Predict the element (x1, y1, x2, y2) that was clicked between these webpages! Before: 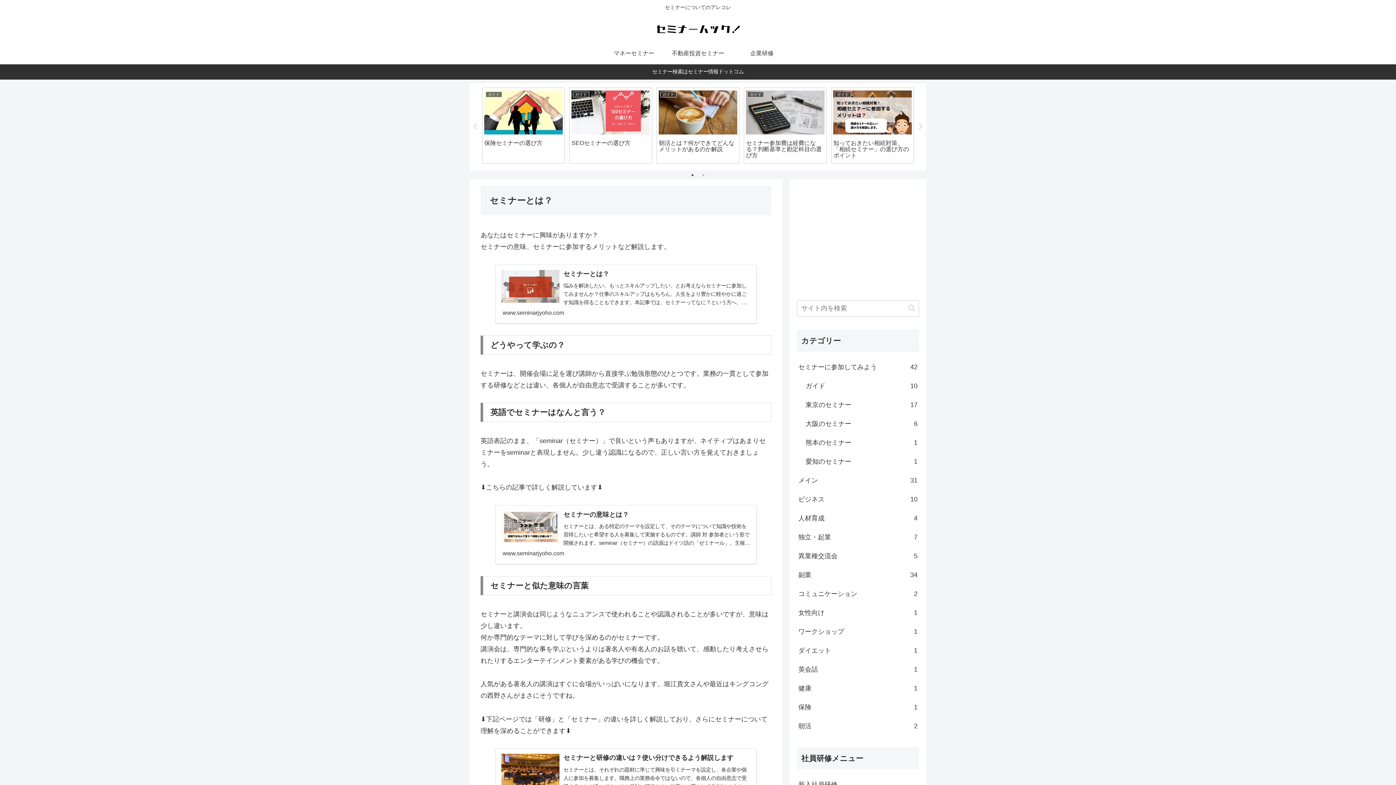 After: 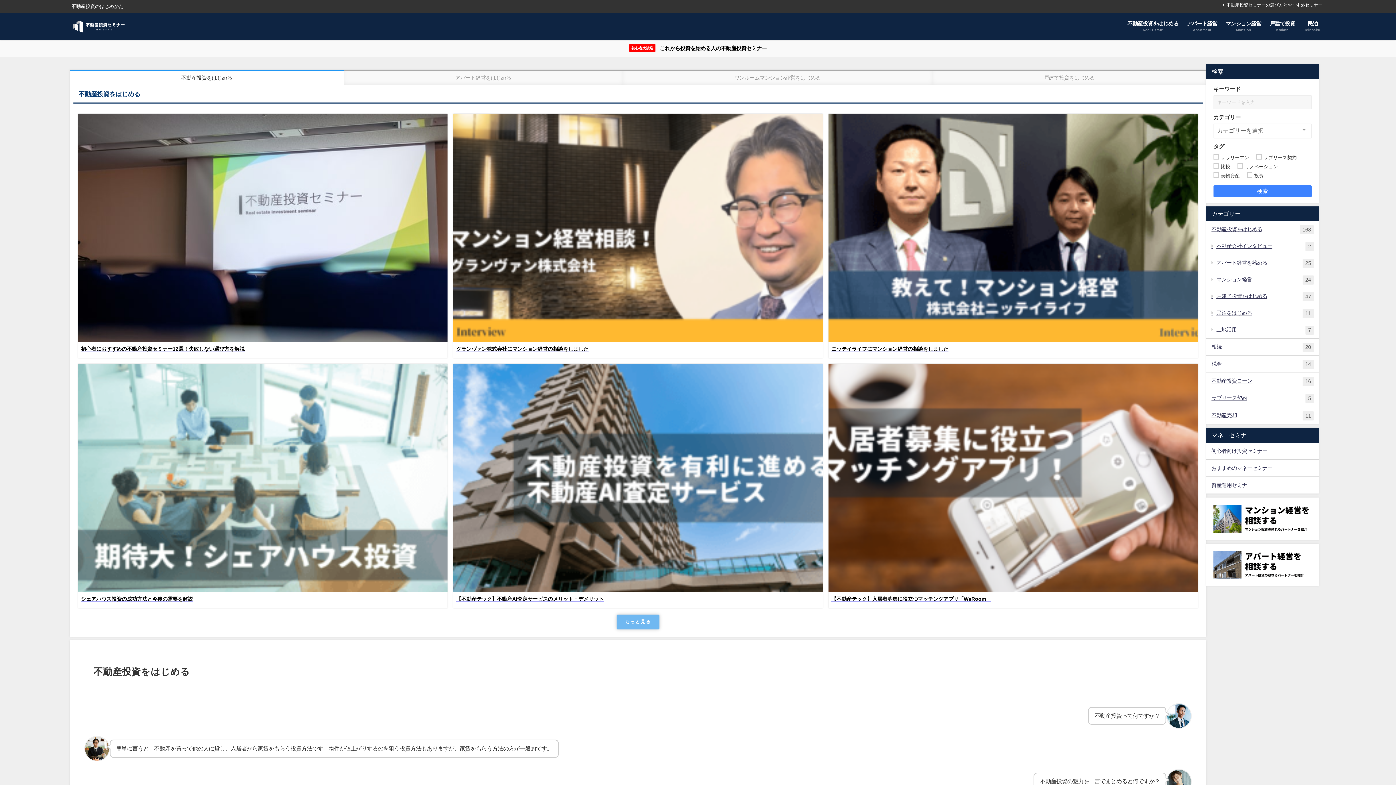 Action: label: 不動産投資セミナー bbox: (666, 42, 730, 64)